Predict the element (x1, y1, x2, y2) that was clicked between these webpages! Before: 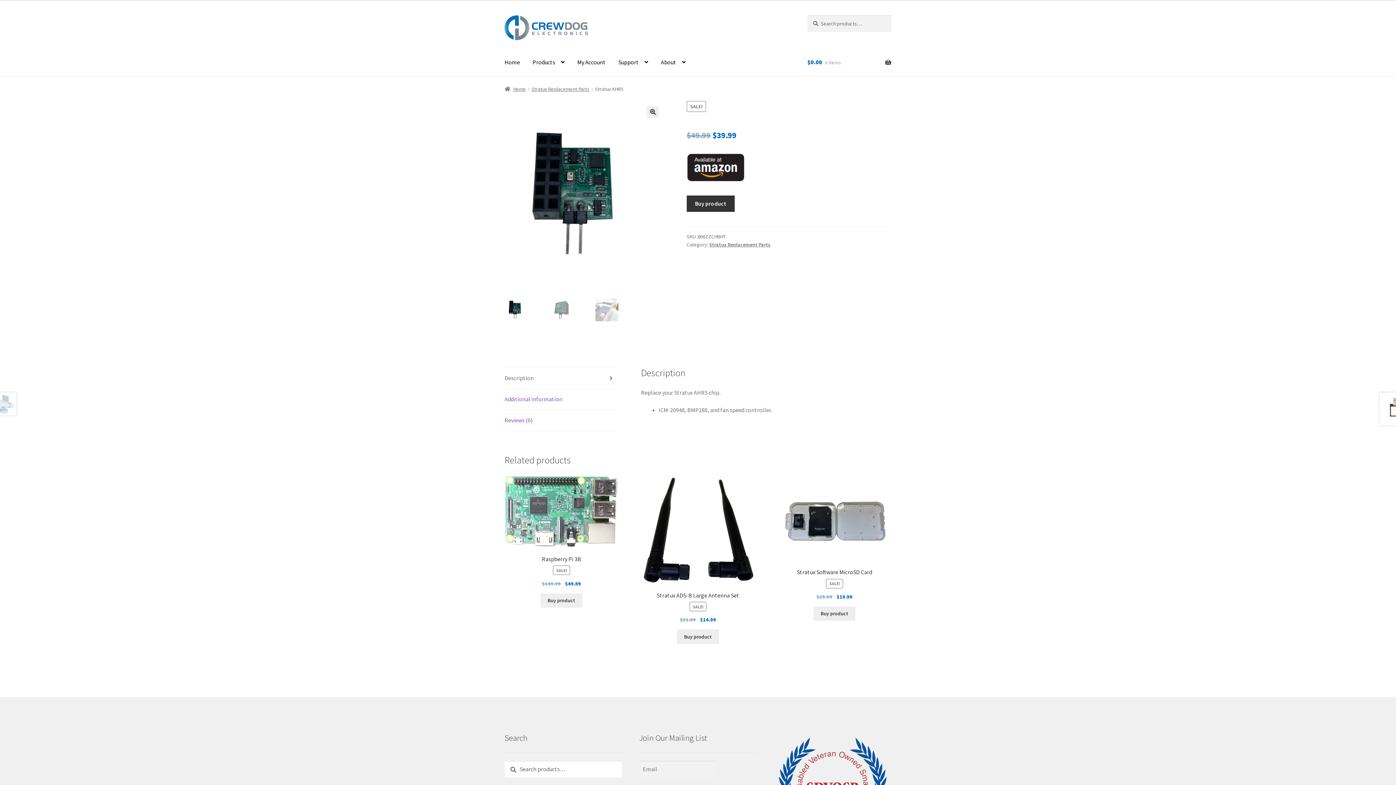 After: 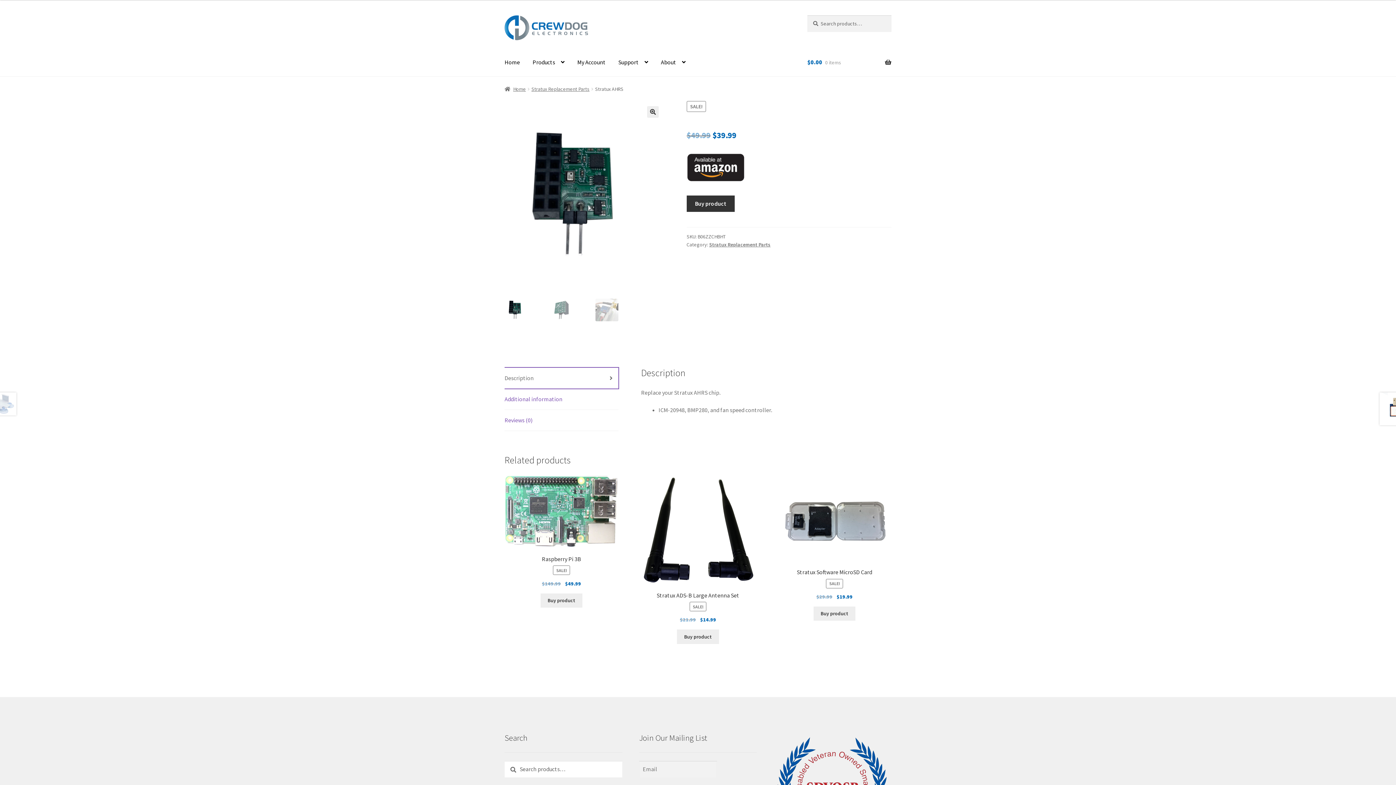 Action: bbox: (504, 368, 618, 388) label: Description